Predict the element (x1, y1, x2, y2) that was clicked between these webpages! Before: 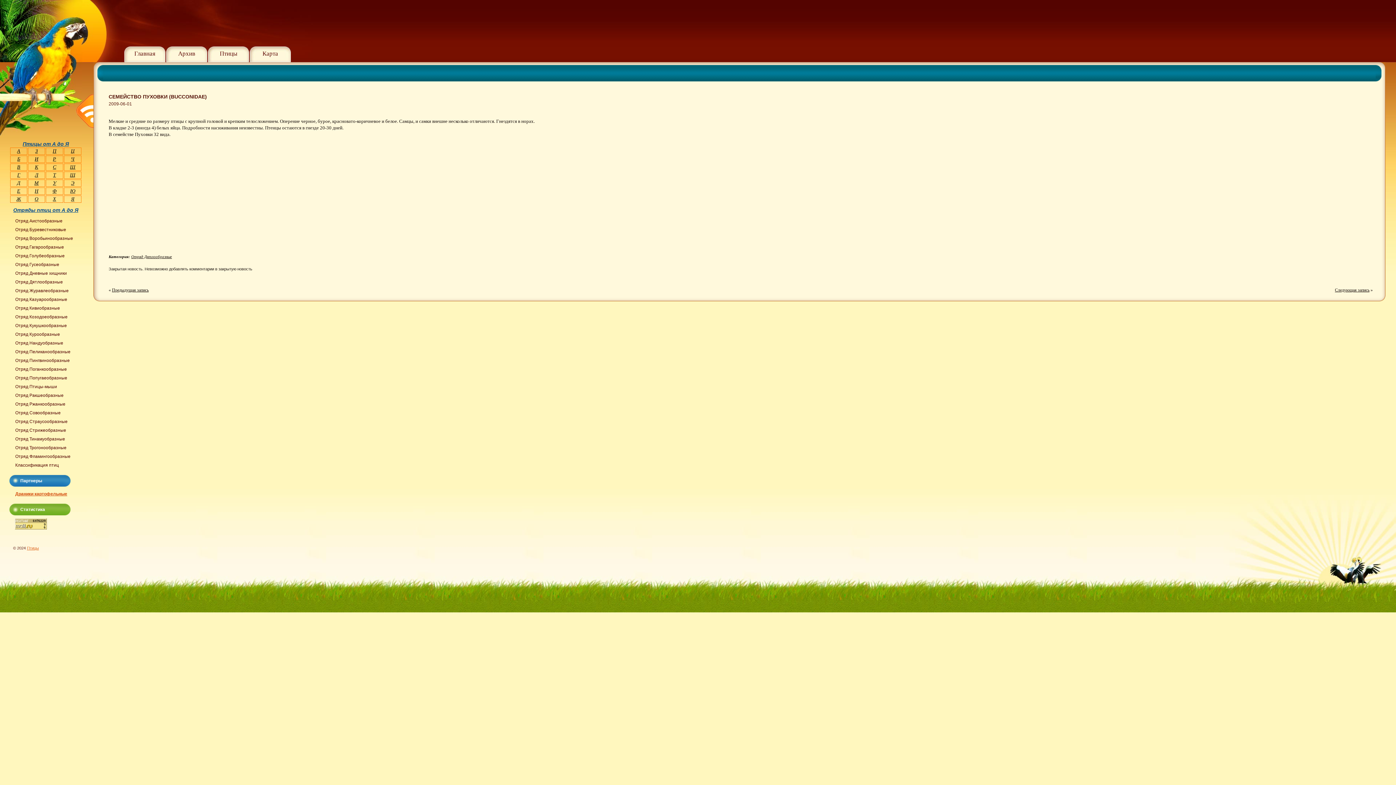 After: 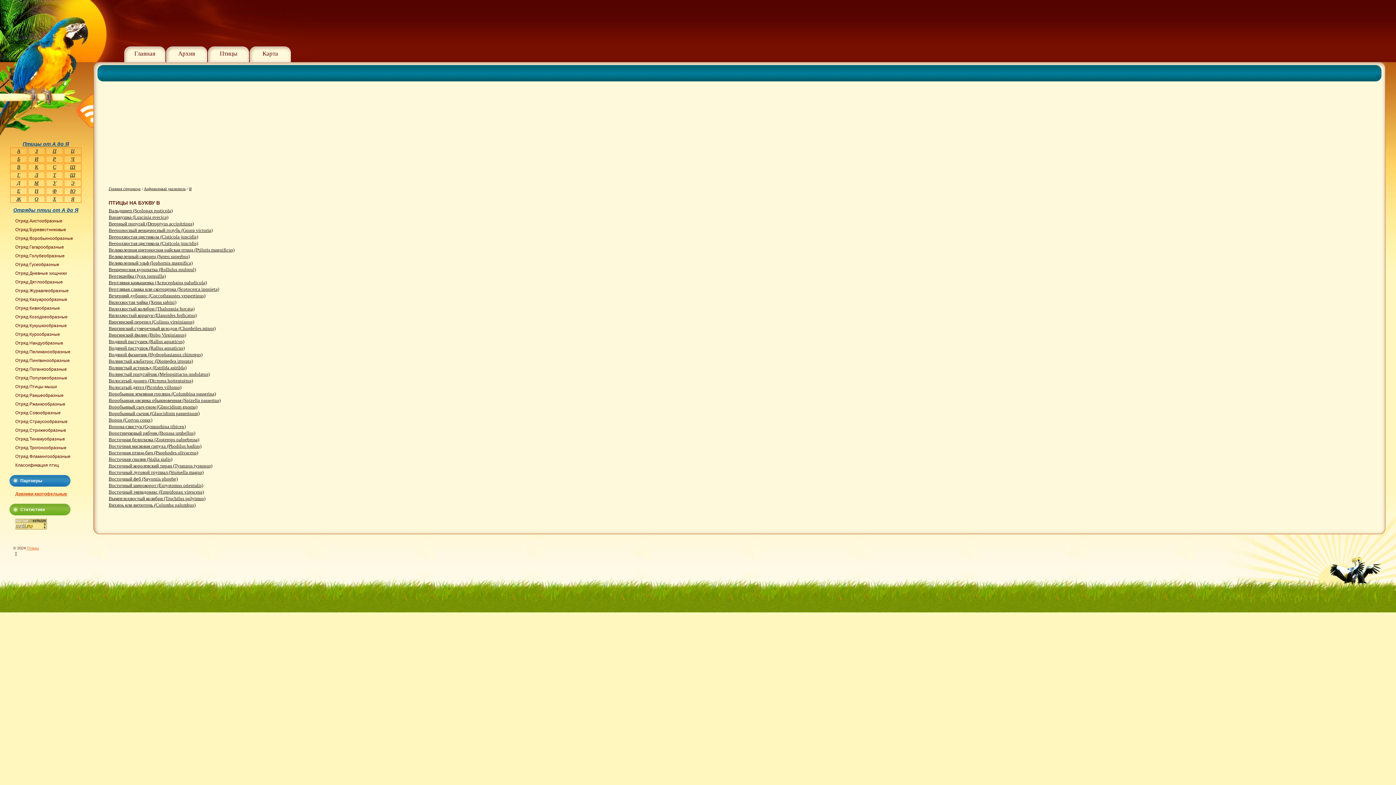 Action: label: В bbox: (17, 164, 20, 169)